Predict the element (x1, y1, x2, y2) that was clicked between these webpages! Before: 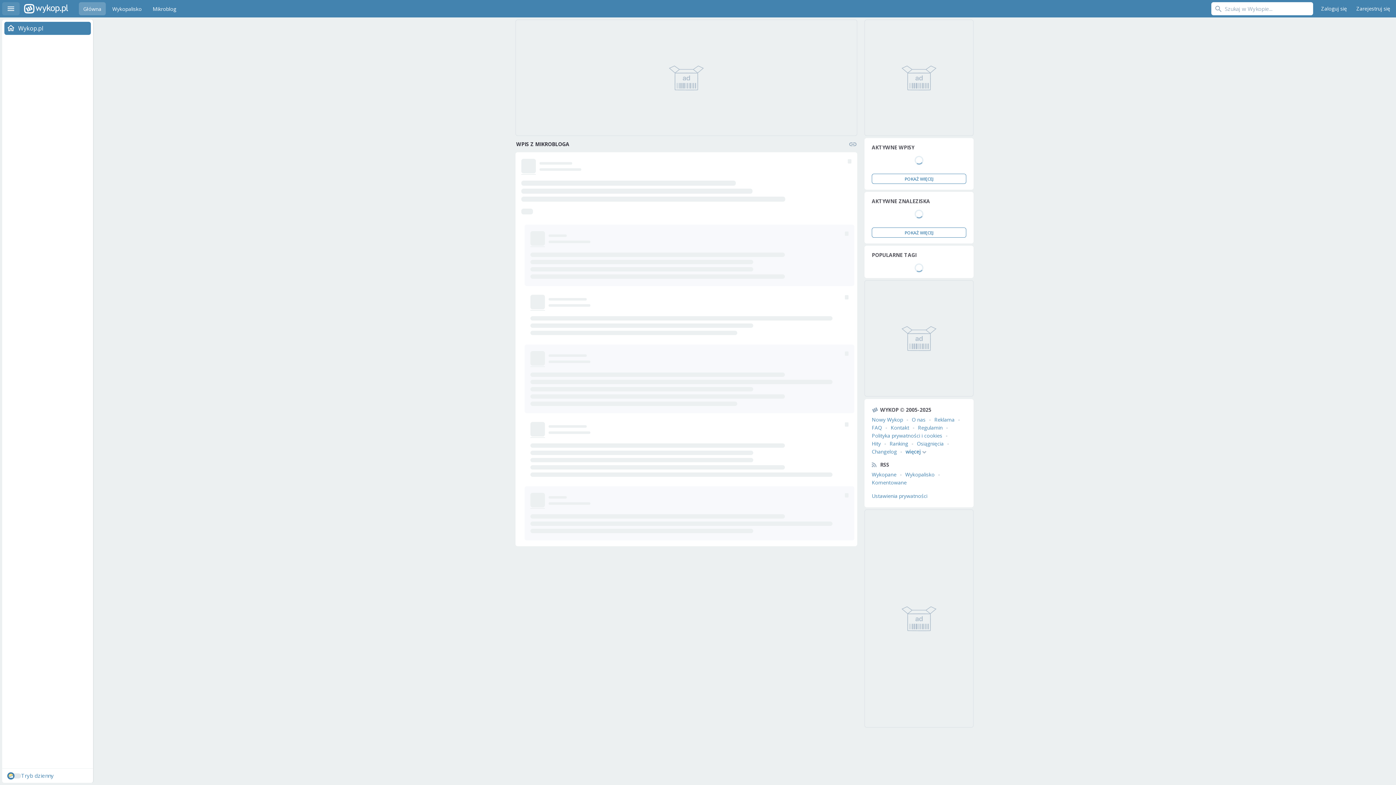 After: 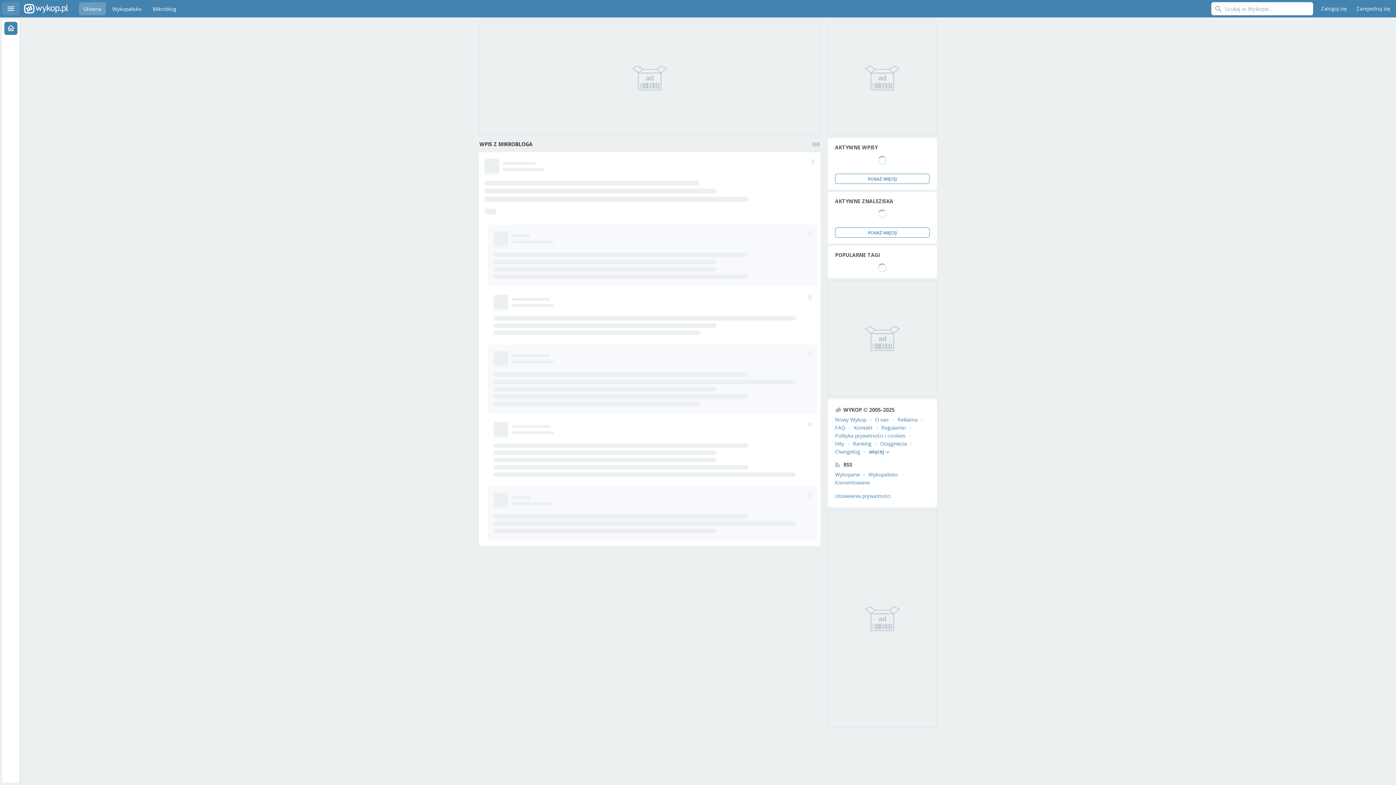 Action: label: Menu bbox: (2, 2, 19, 15)